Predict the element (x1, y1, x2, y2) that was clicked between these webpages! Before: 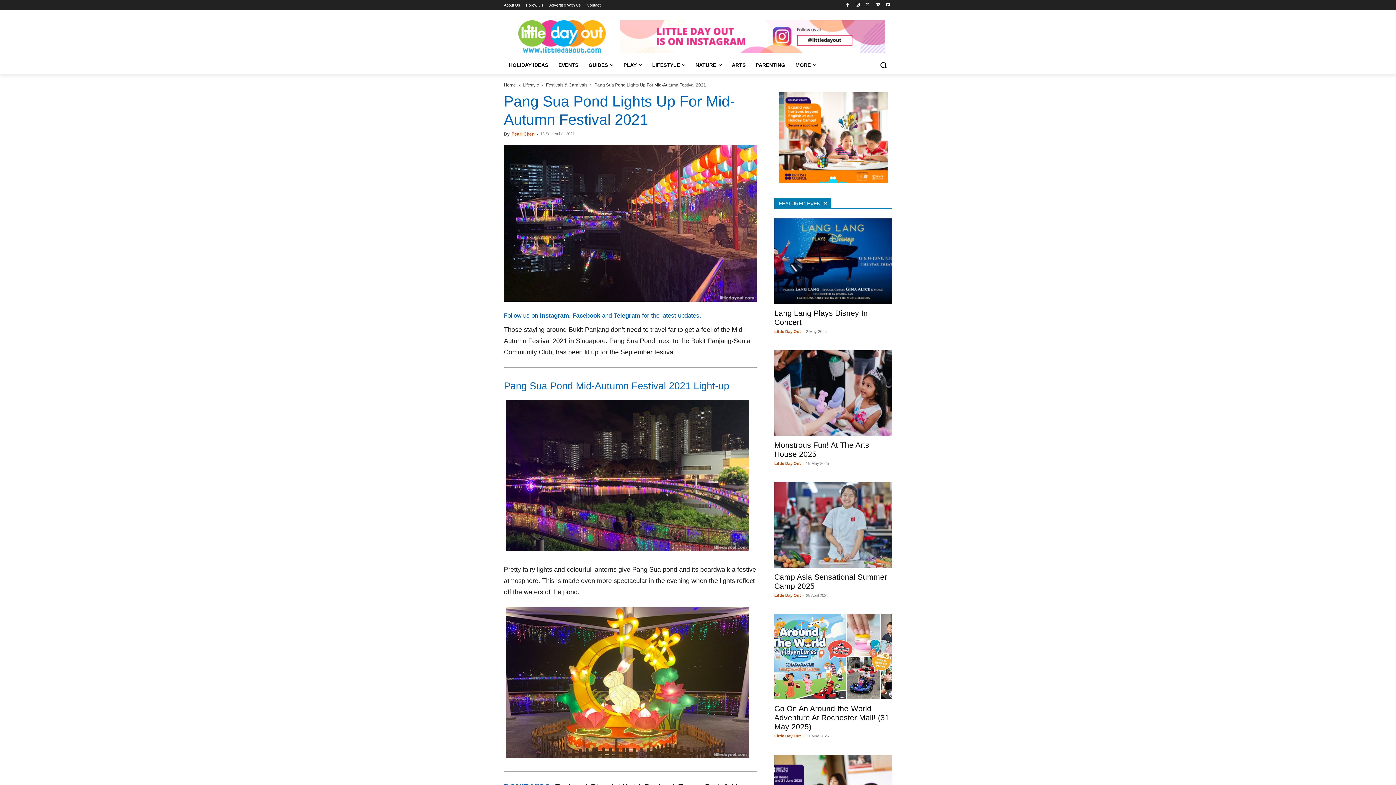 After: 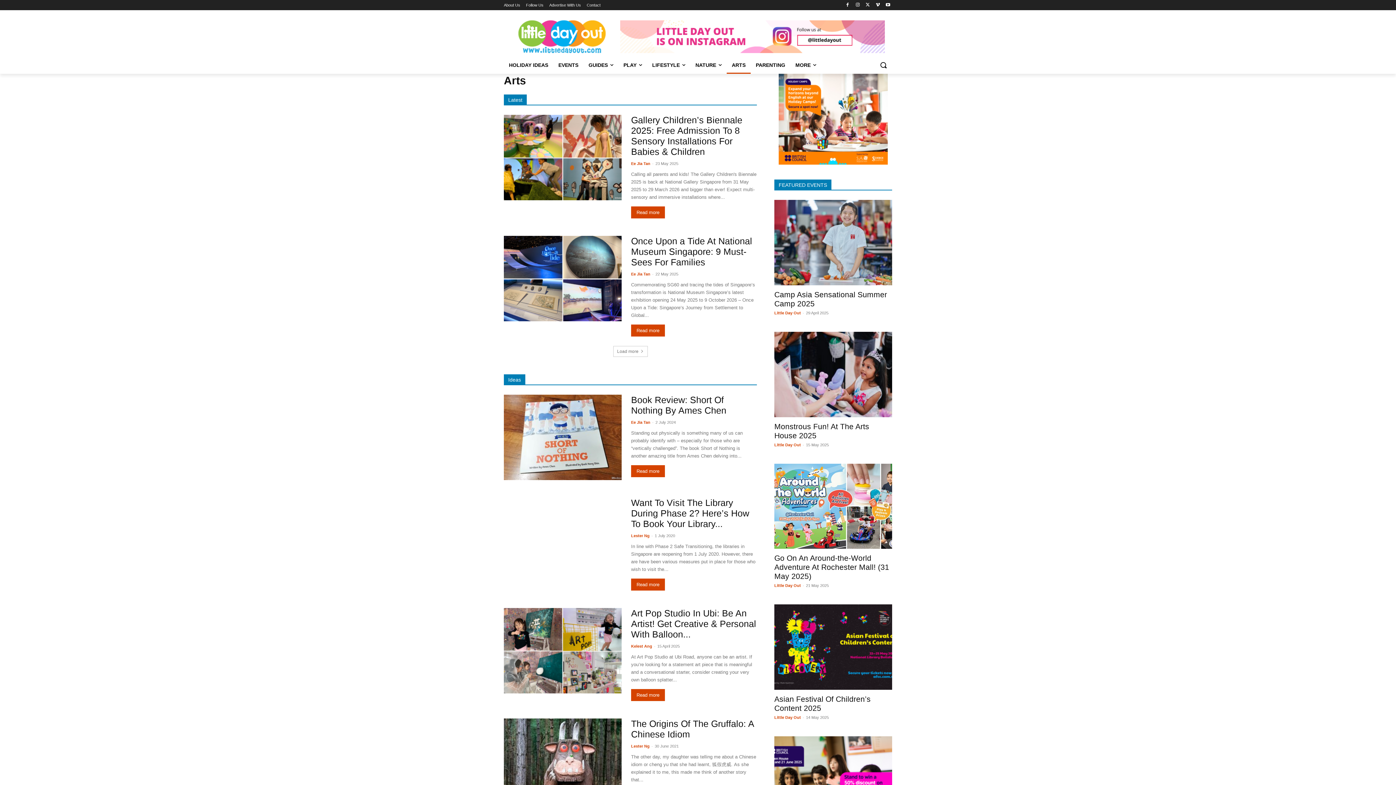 Action: bbox: (726, 56, 750, 73) label: ARTS